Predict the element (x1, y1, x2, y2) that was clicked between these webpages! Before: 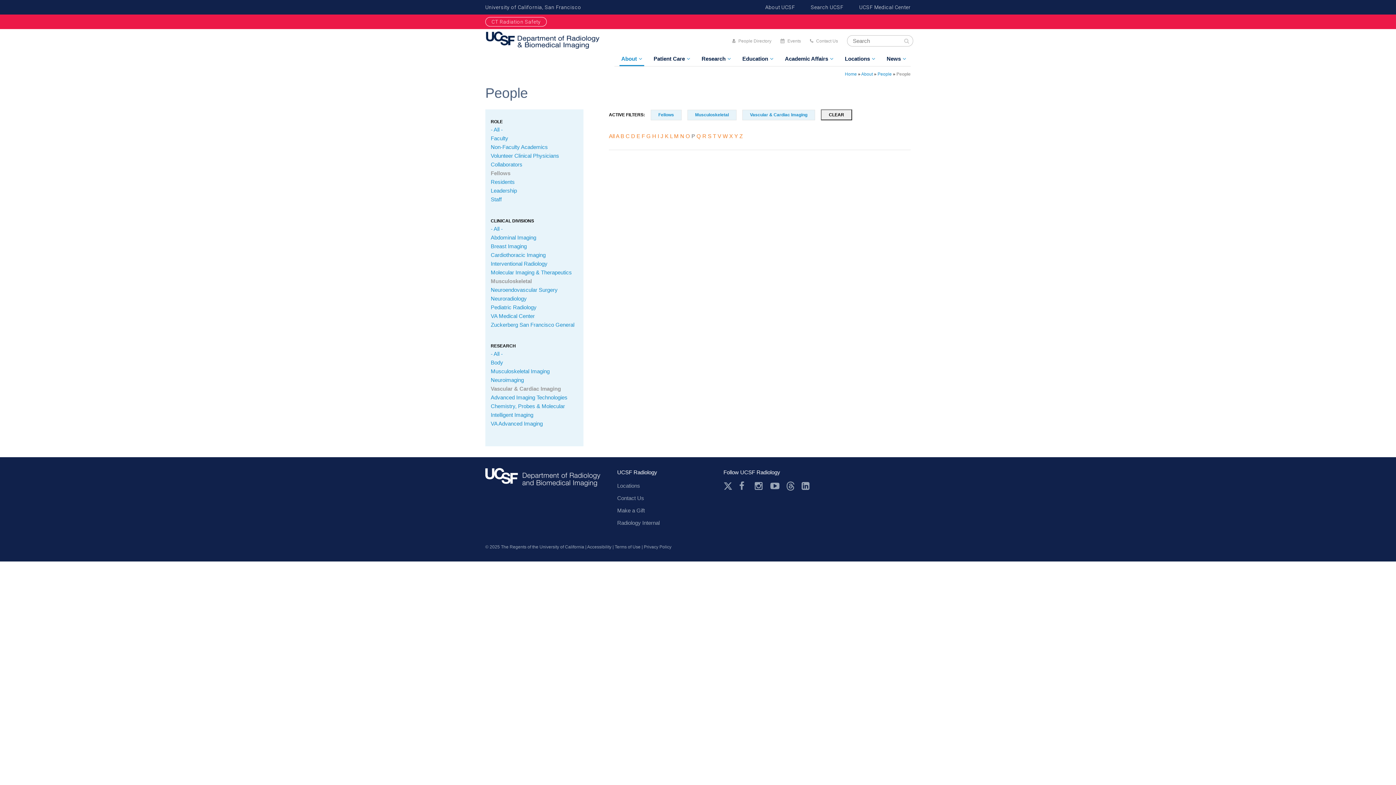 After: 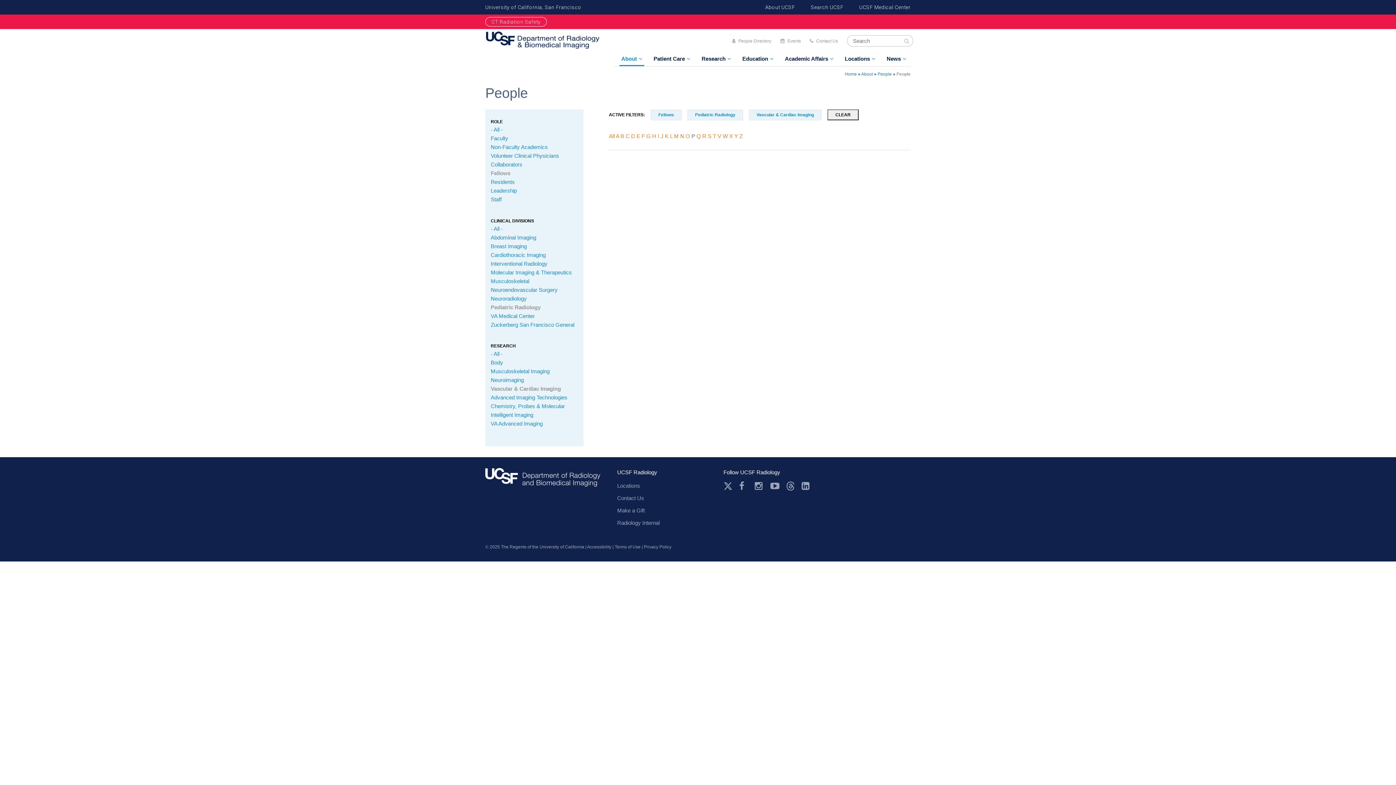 Action: bbox: (490, 304, 536, 310) label: Pediatric Radiology